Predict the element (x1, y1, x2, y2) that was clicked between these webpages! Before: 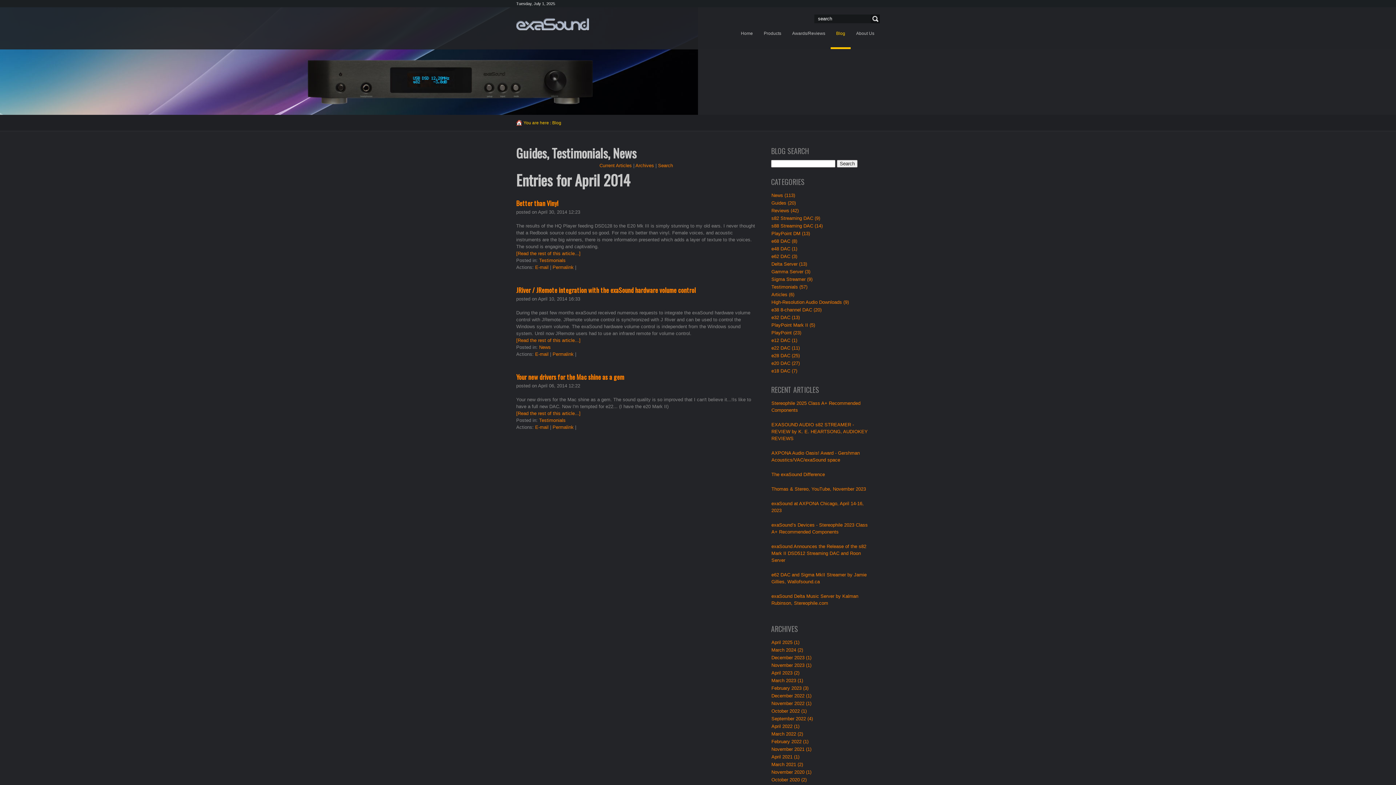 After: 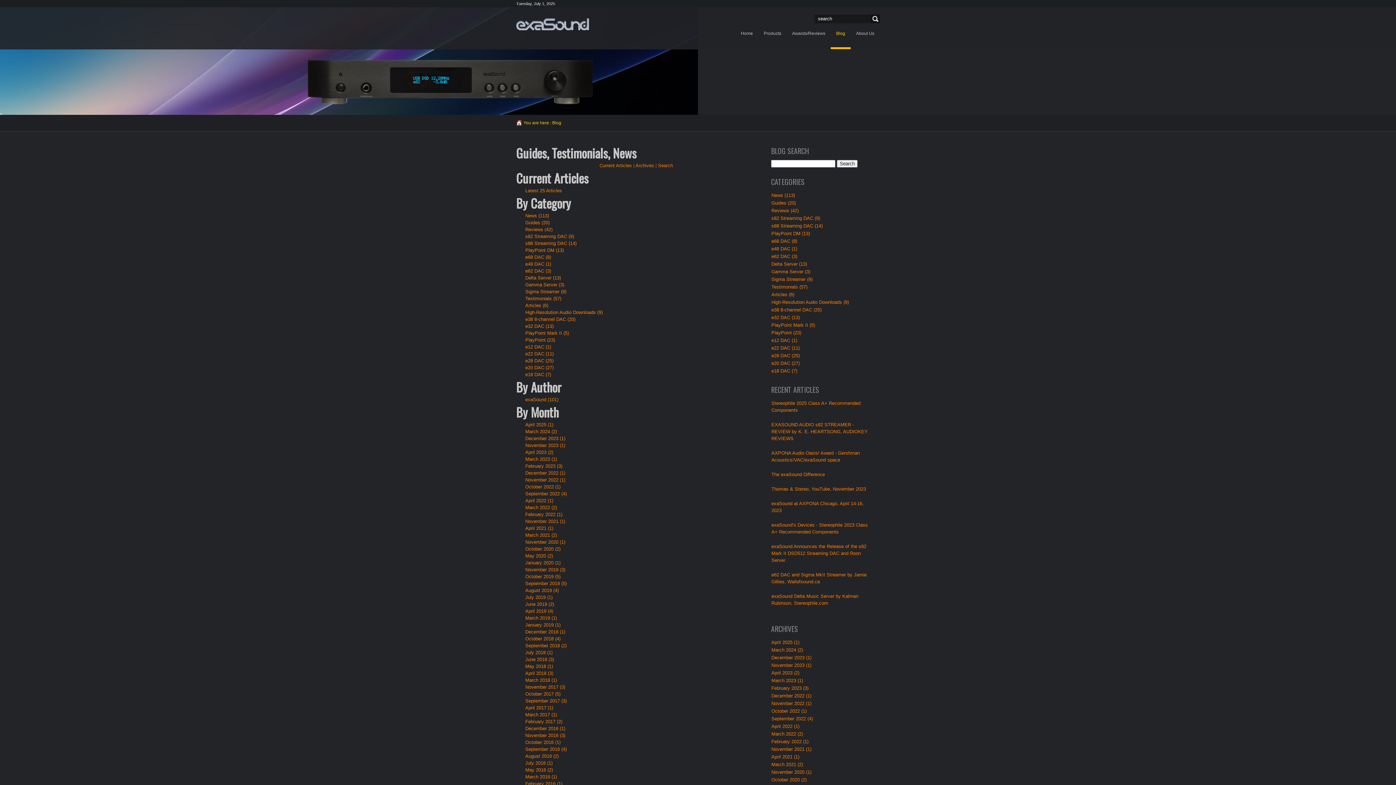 Action: bbox: (635, 162, 654, 168) label: Archives